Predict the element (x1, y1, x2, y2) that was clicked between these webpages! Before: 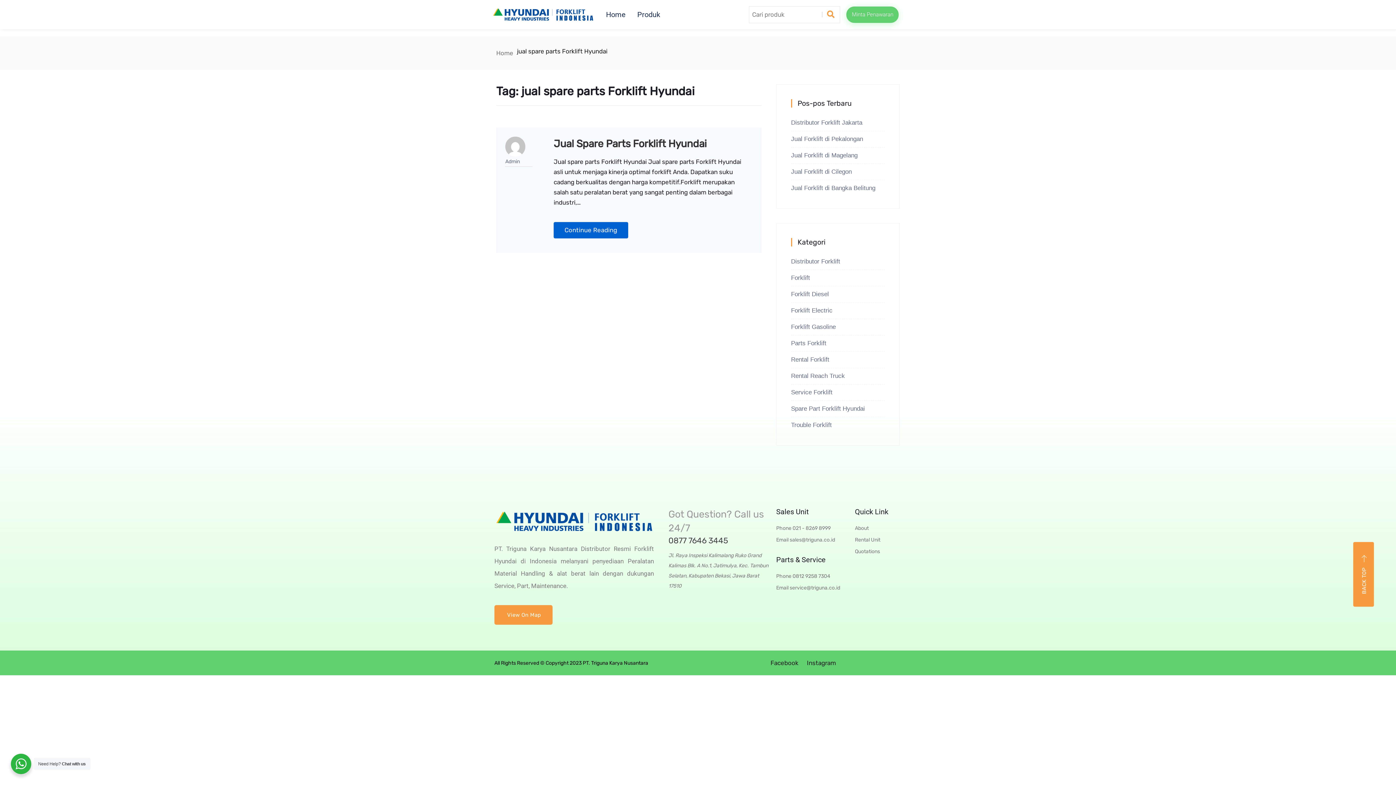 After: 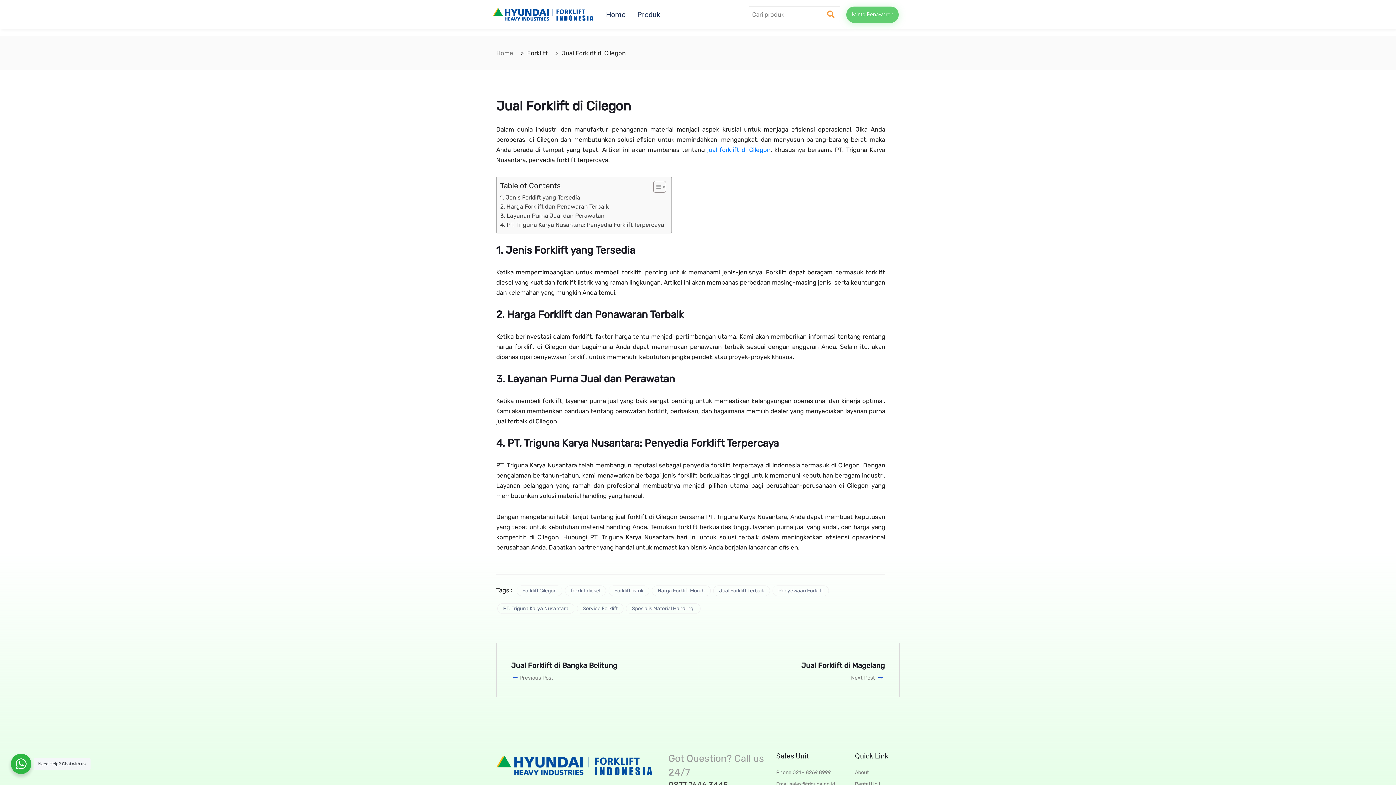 Action: bbox: (791, 164, 852, 180) label: Jual Forklift di Cilegon